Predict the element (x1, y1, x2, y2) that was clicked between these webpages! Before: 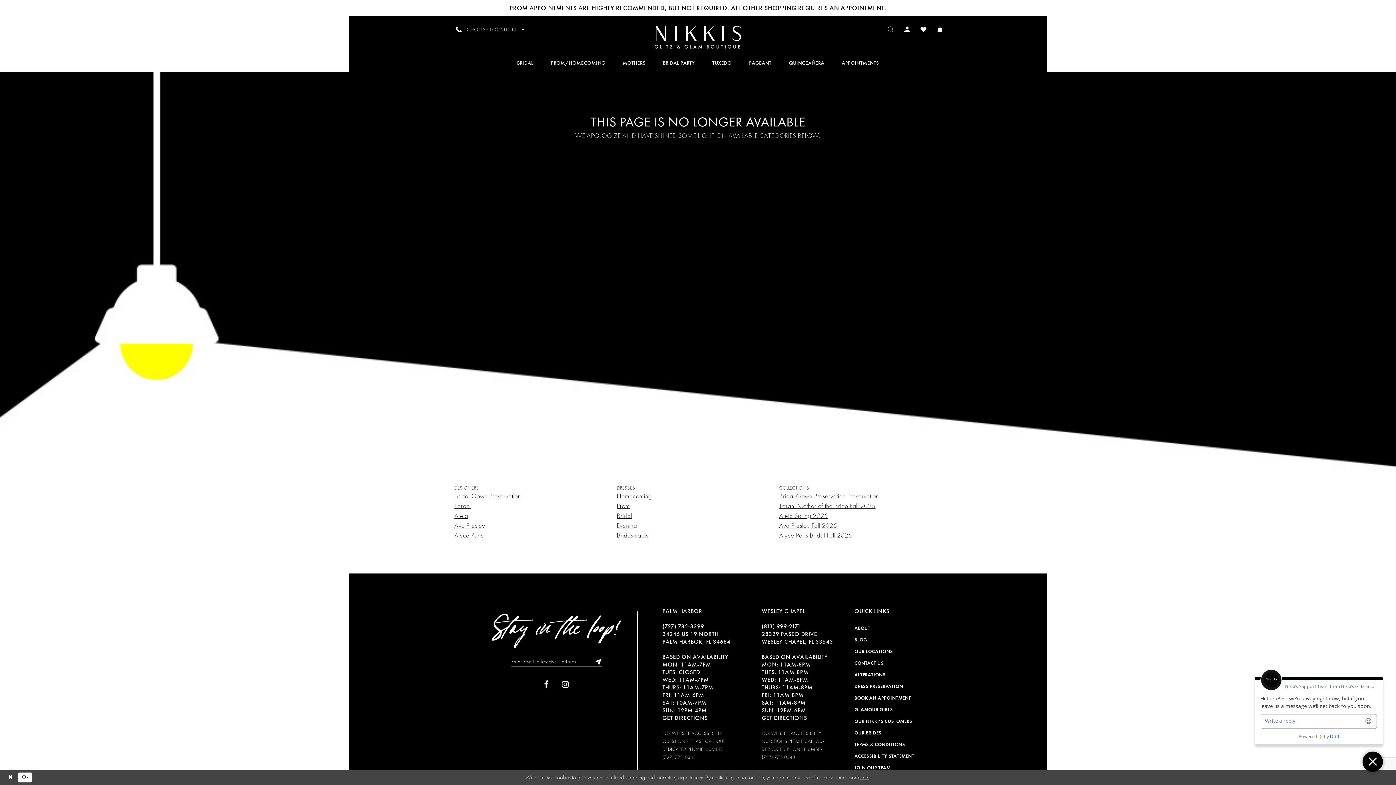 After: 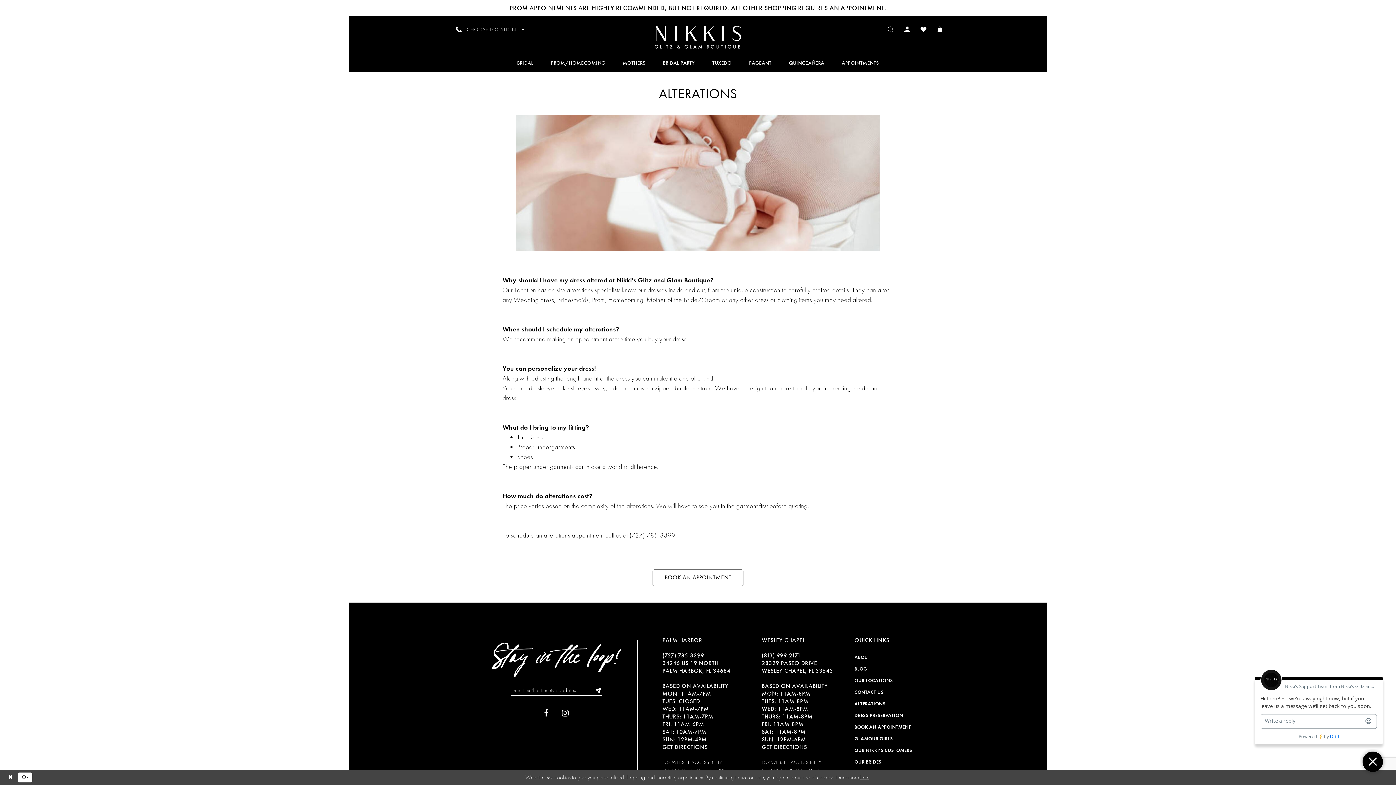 Action: bbox: (854, 669, 914, 681) label: ALTERATIONS